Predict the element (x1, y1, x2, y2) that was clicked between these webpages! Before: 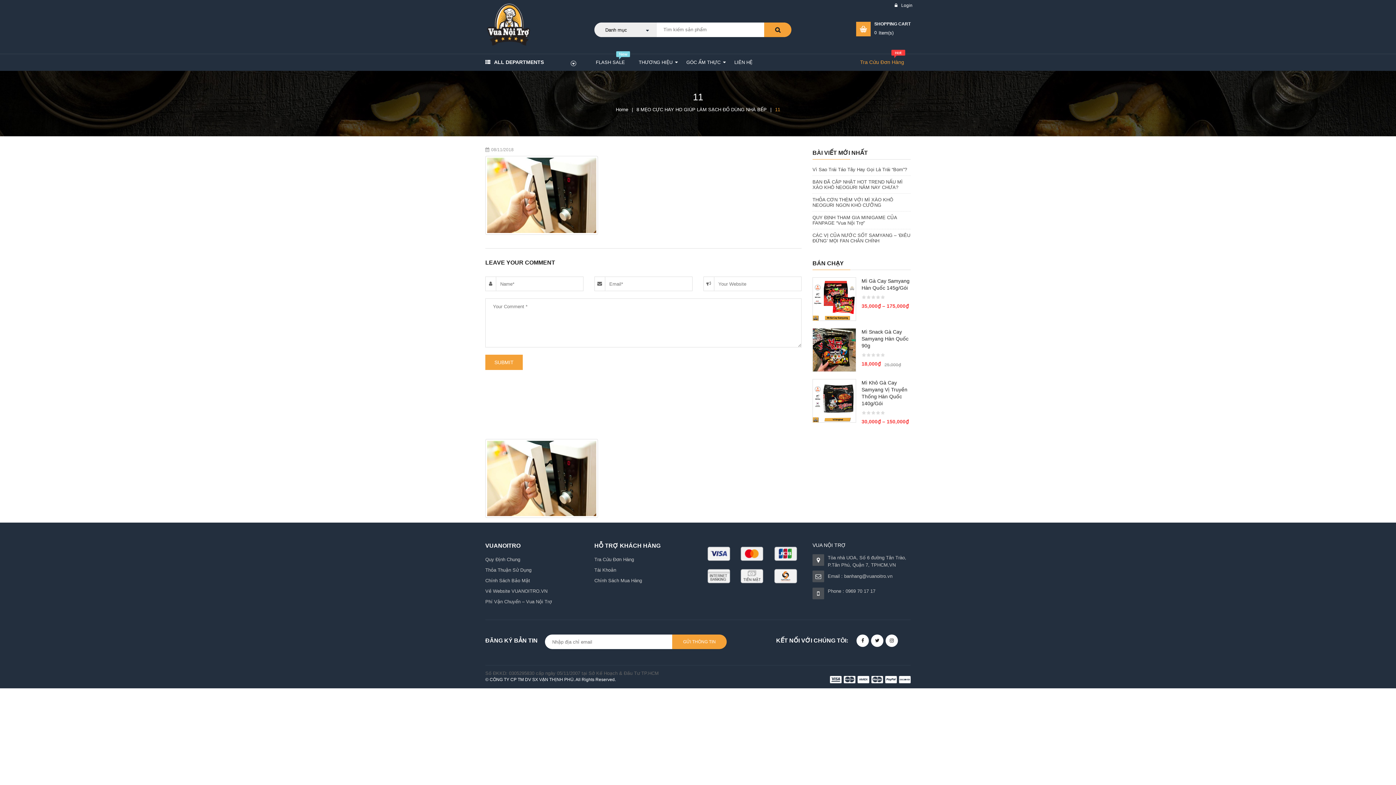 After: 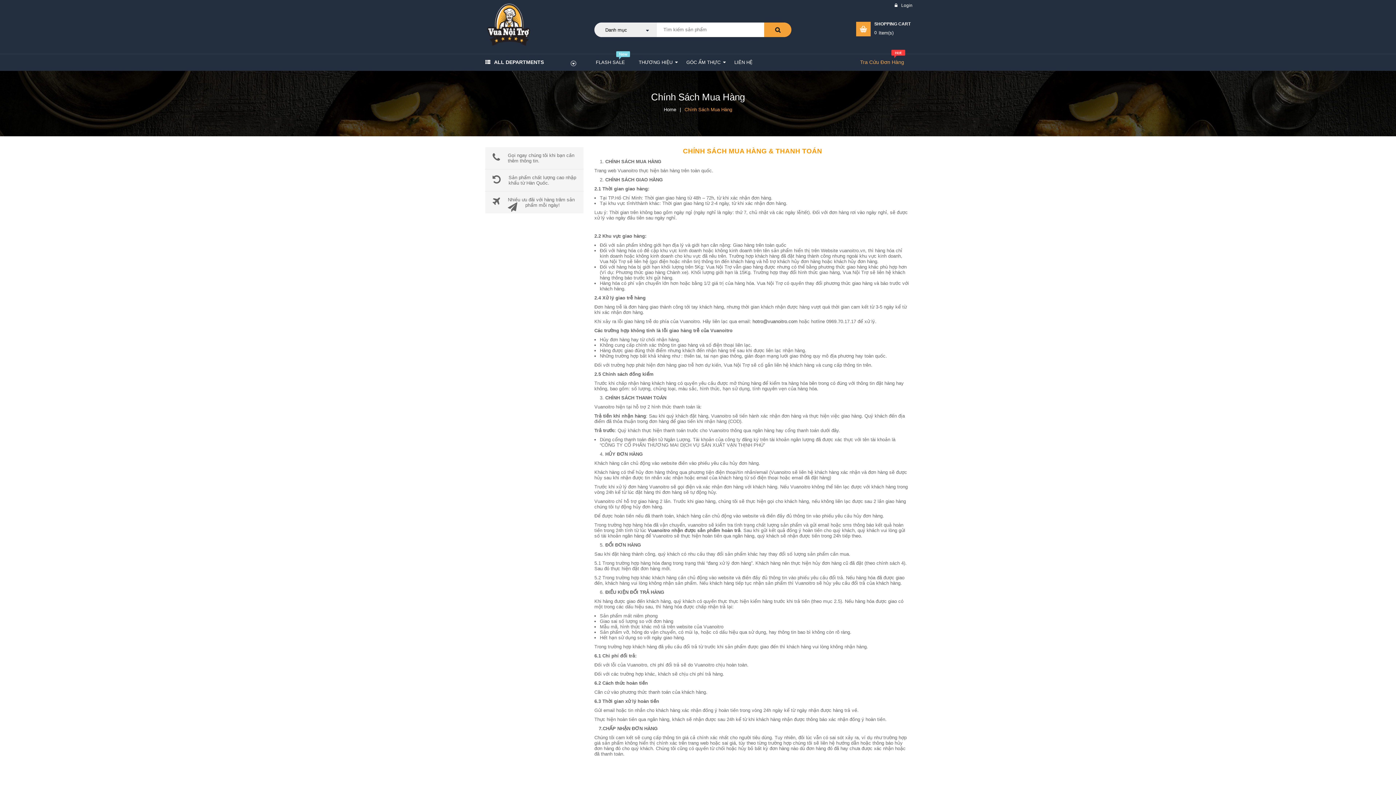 Action: bbox: (594, 575, 692, 586) label: Chính Sách Mua Hàng